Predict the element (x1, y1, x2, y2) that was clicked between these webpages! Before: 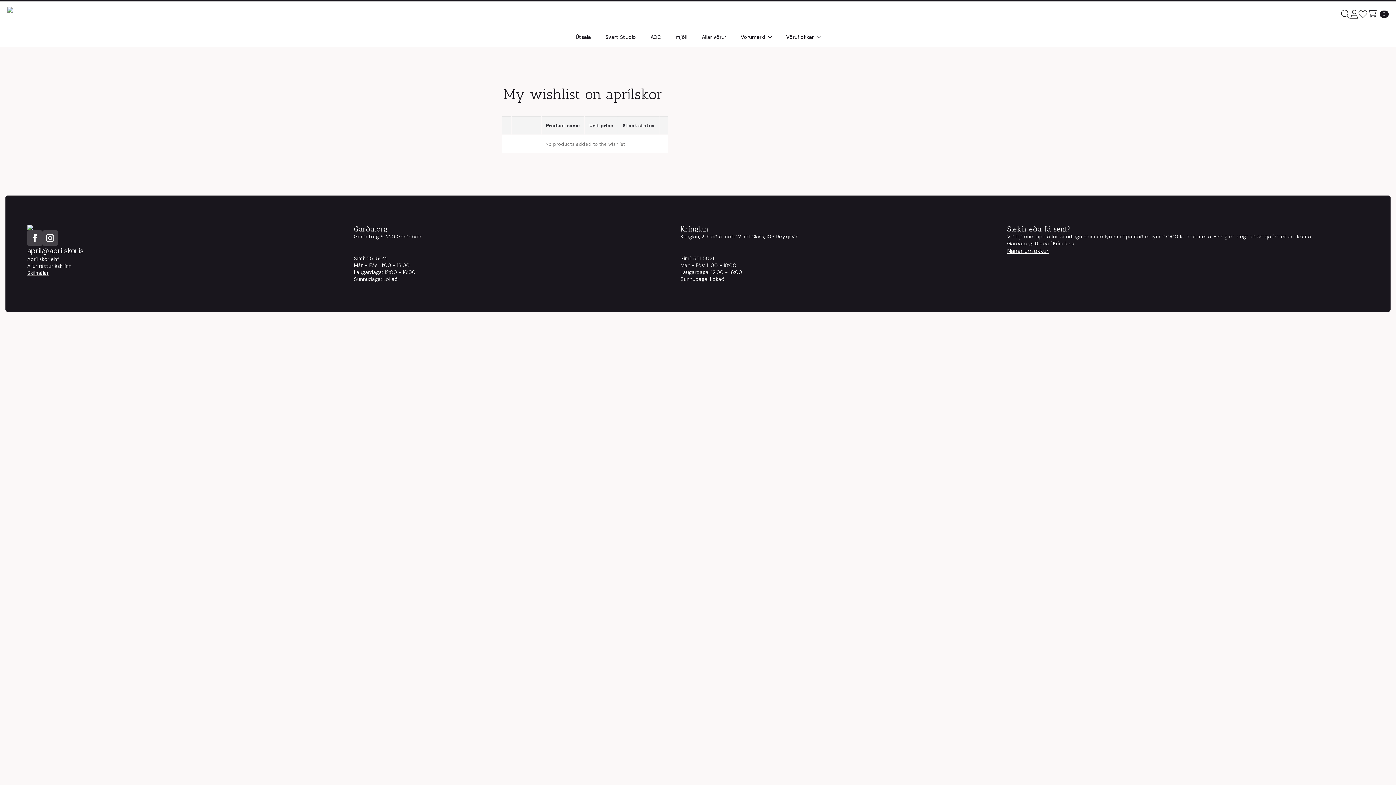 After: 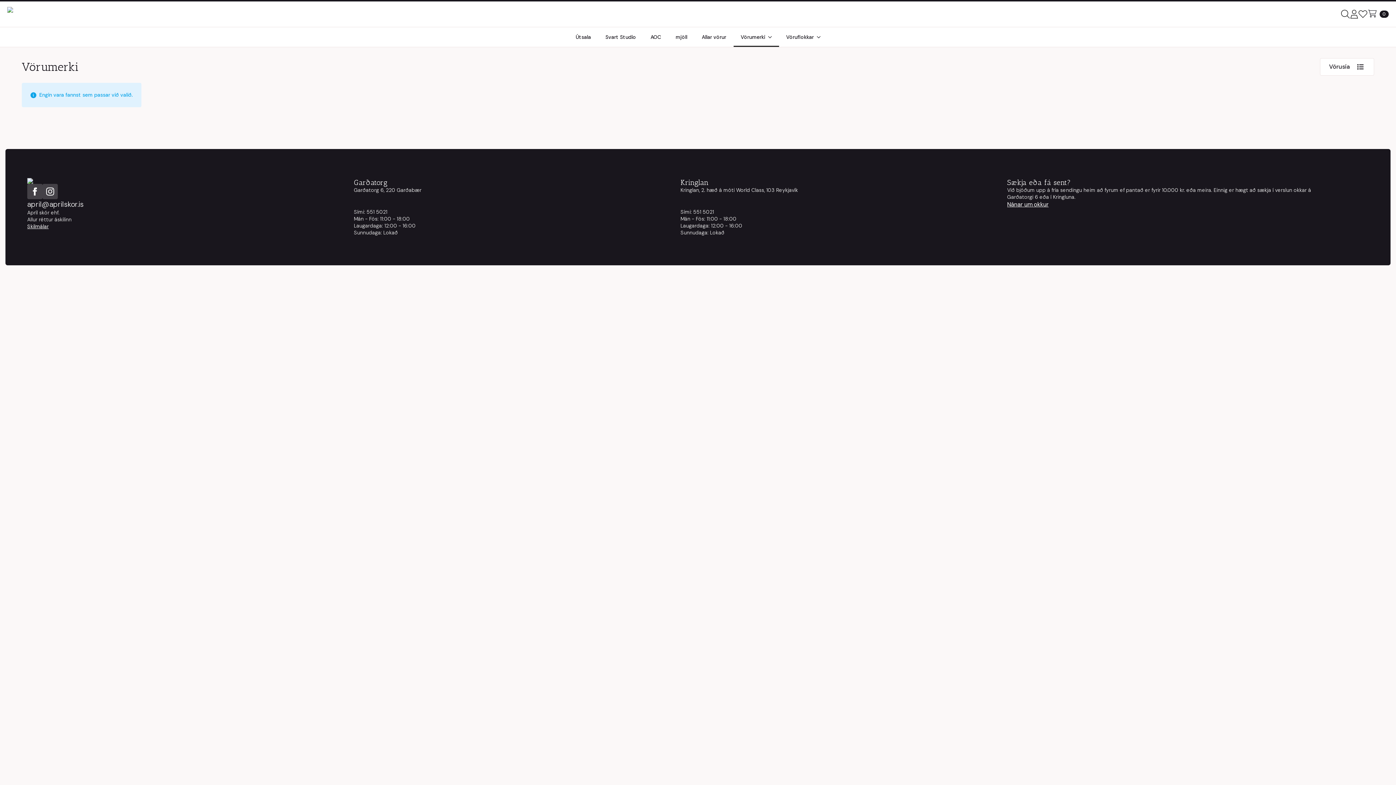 Action: bbox: (733, 27, 765, 46) label: Vörumerki